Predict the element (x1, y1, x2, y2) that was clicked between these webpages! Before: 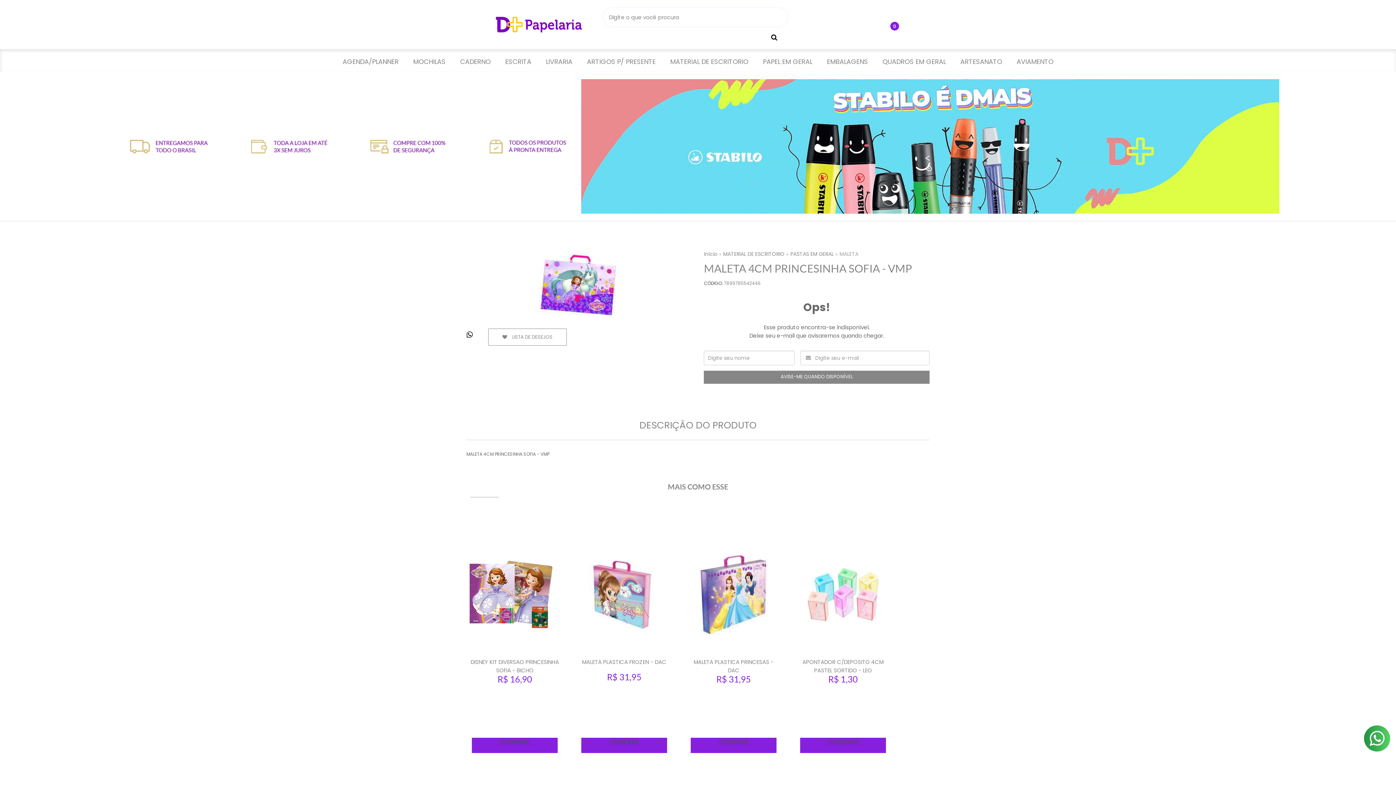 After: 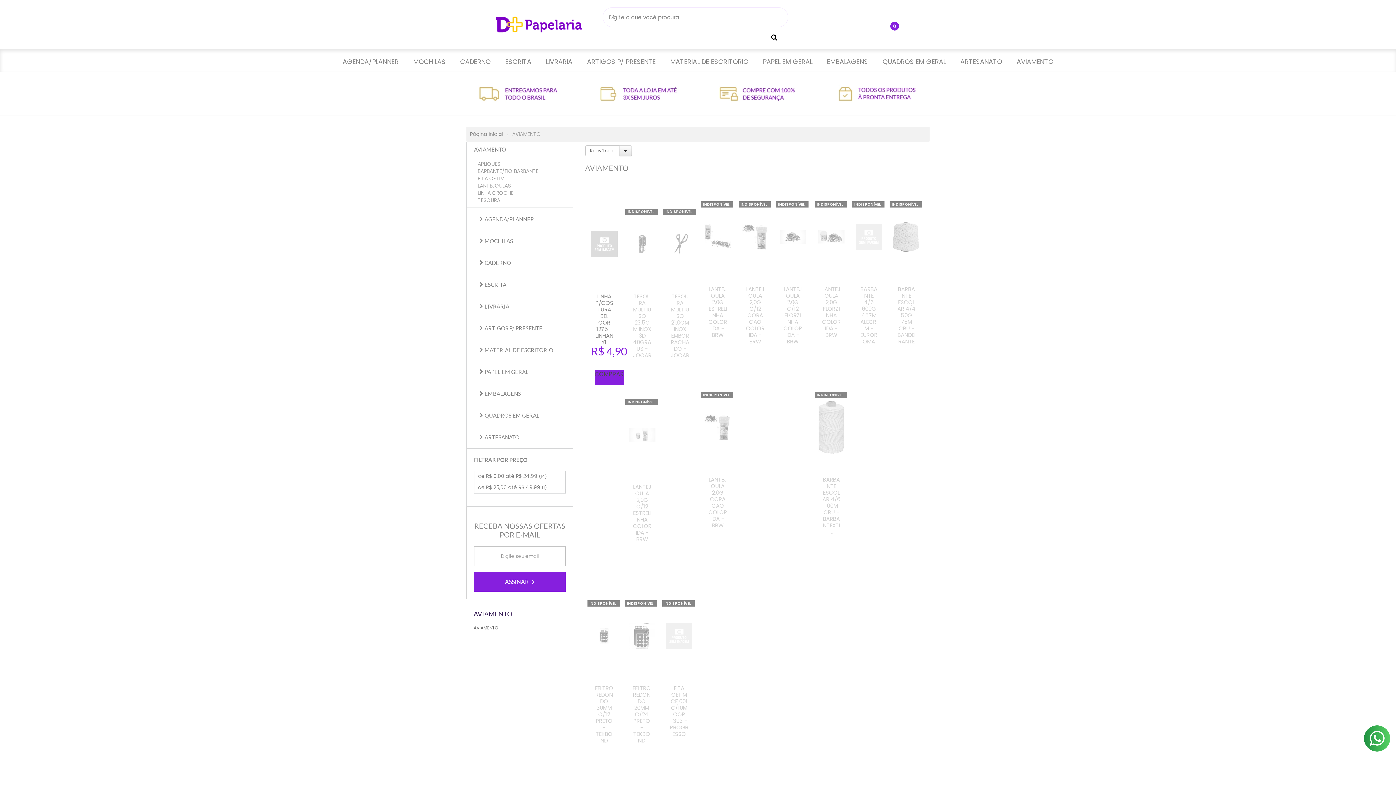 Action: bbox: (1015, 52, 1055, 72) label: AVIAMENTO